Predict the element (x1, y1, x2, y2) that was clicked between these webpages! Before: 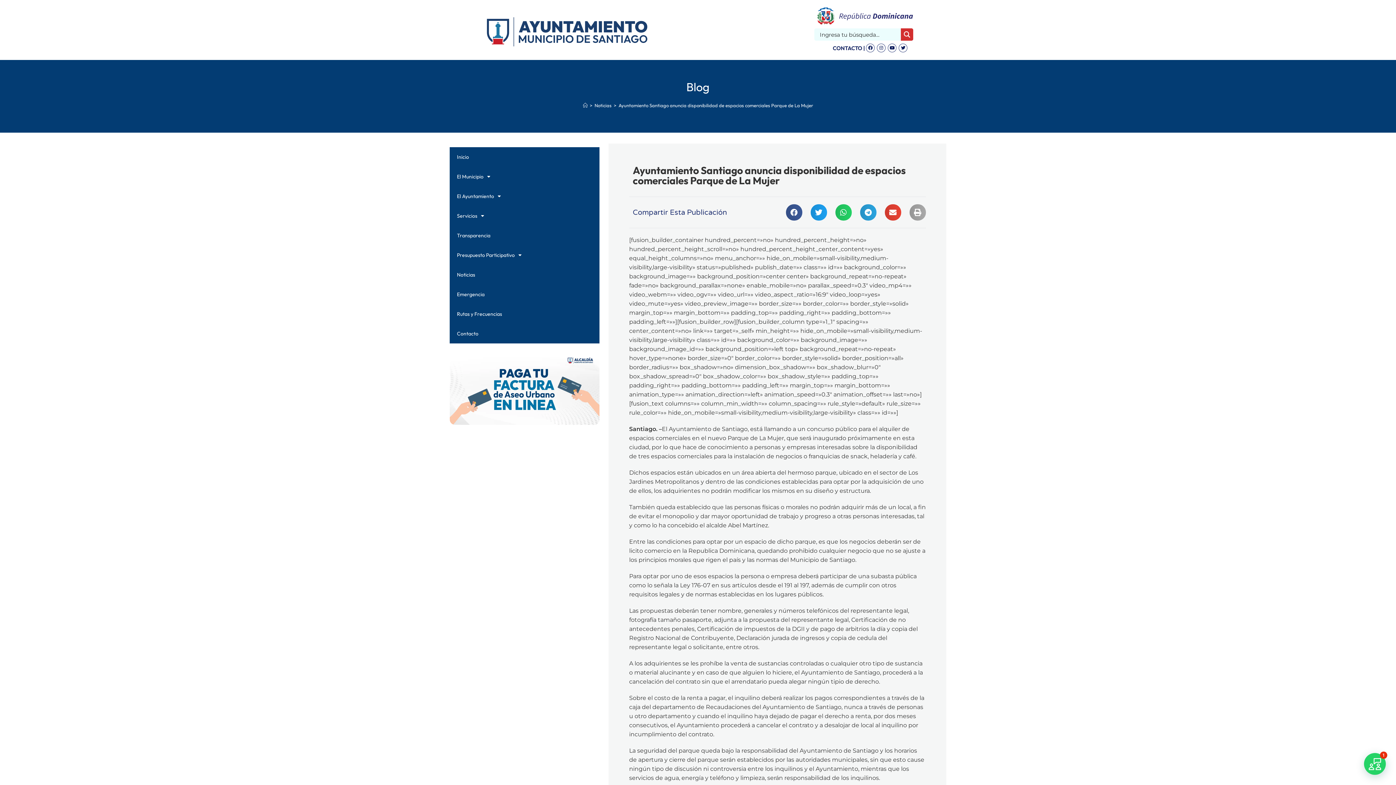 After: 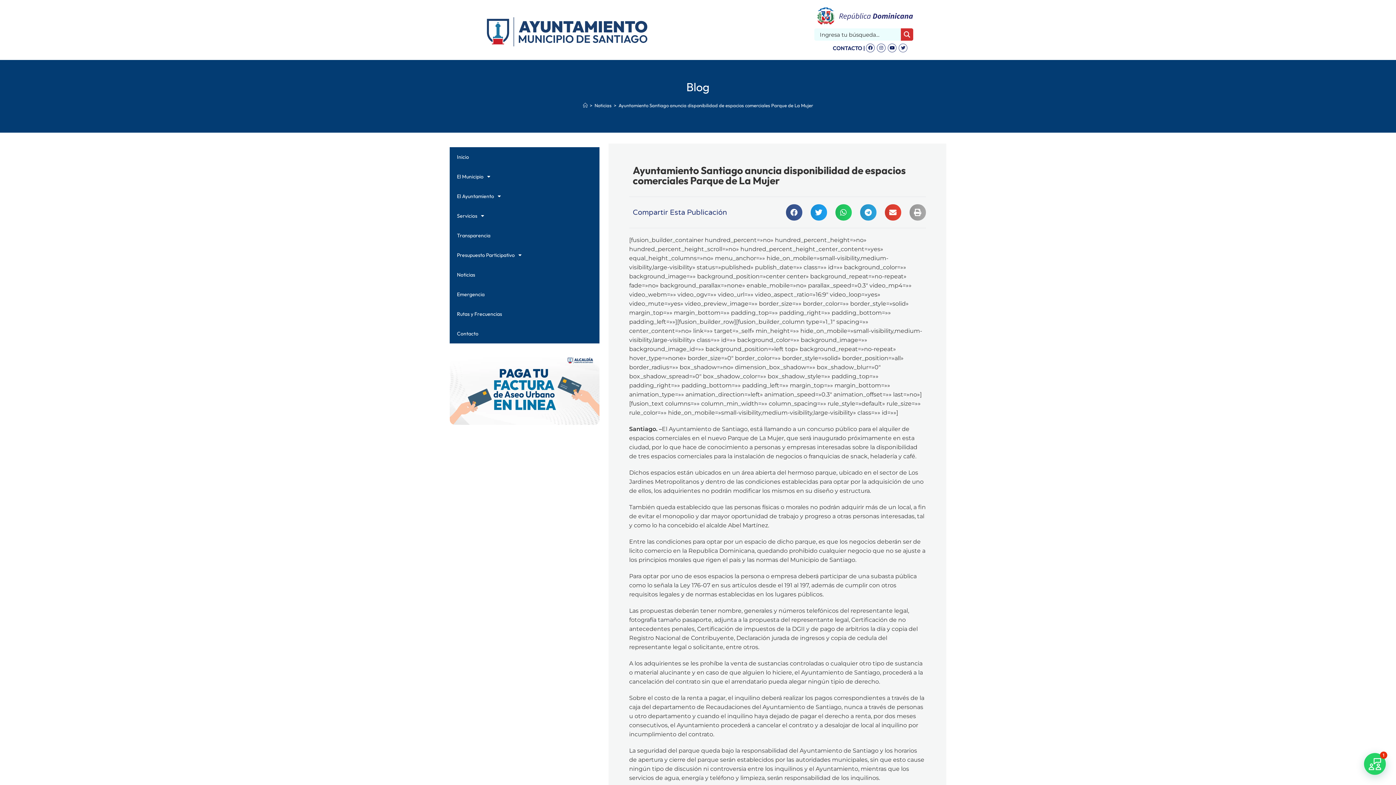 Action: bbox: (899, 43, 907, 52) label: Twitter